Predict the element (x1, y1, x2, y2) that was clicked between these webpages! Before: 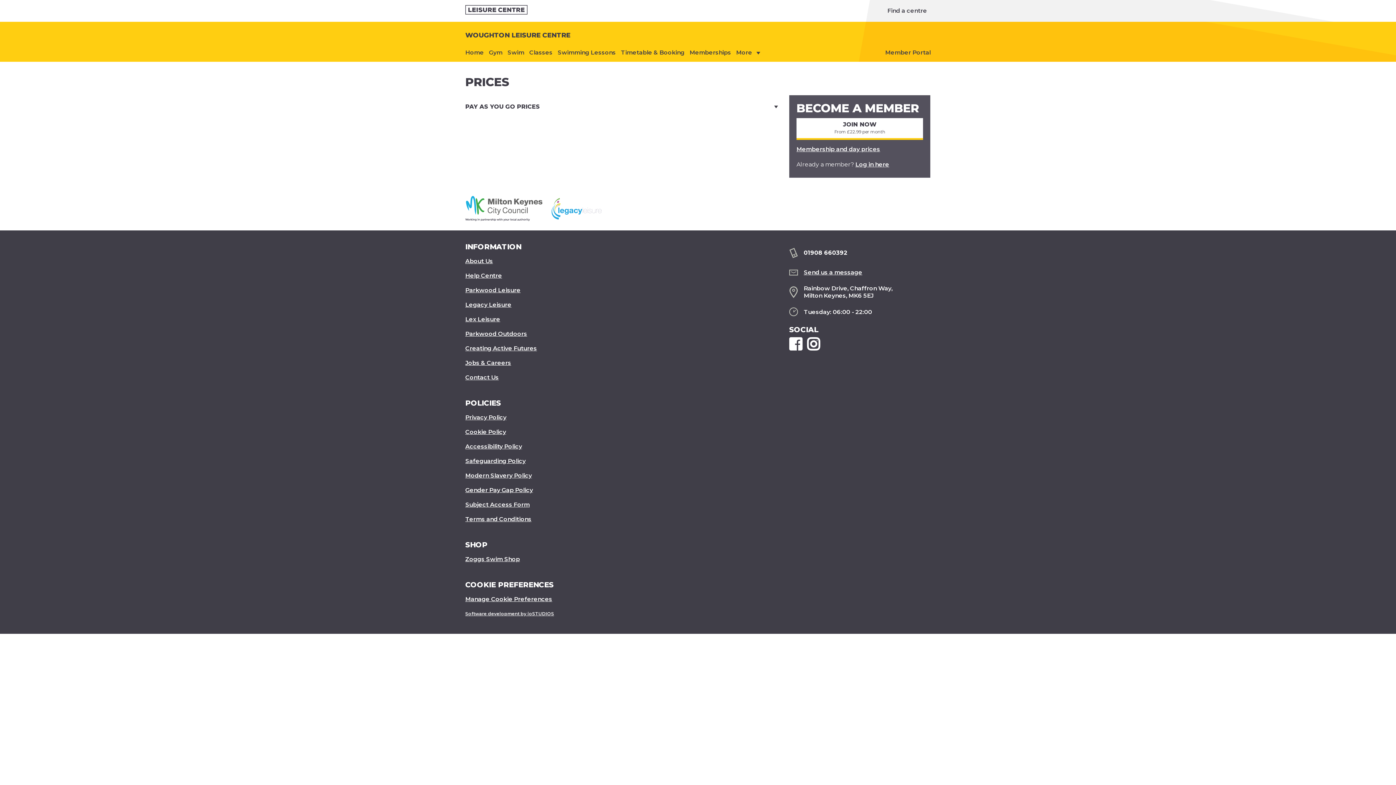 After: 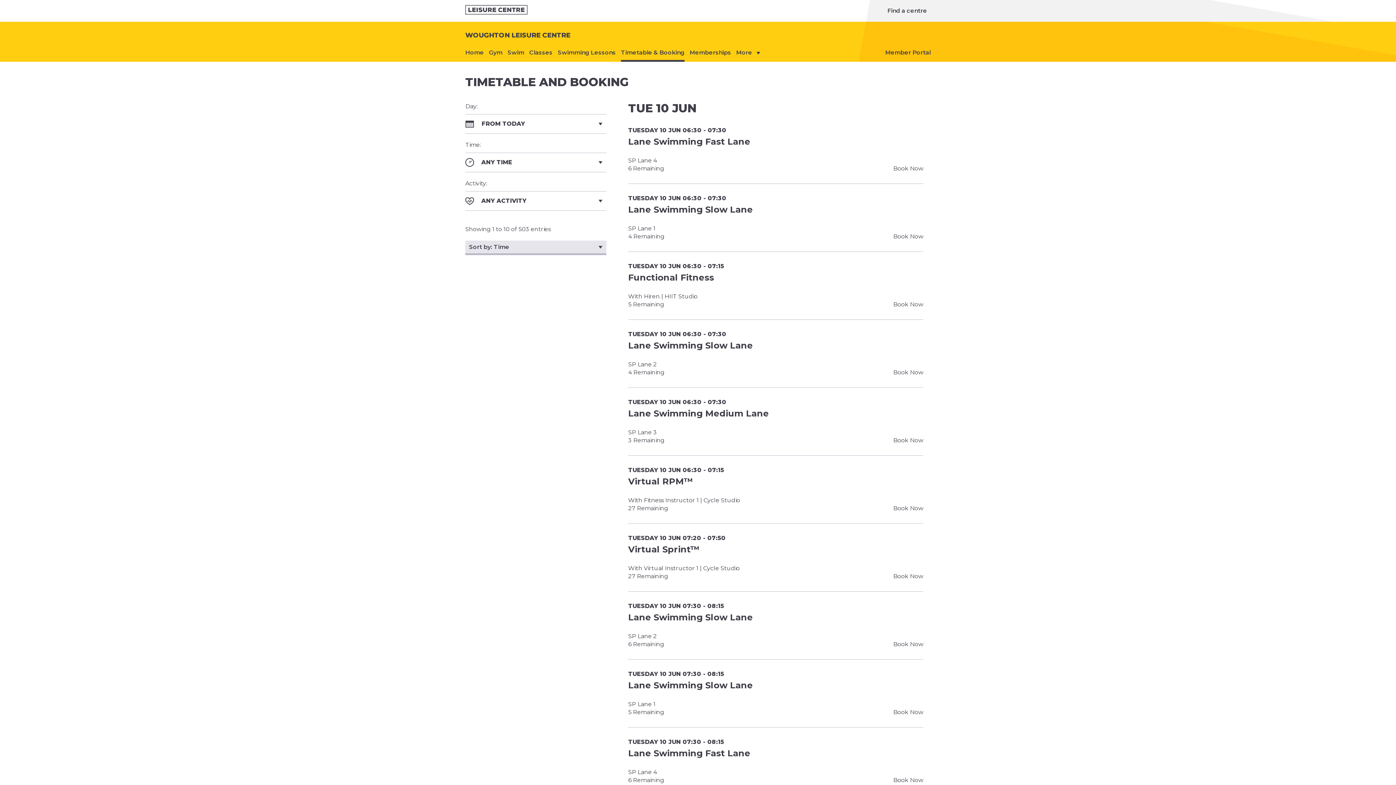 Action: label: Timetable & Booking bbox: (621, 49, 684, 61)